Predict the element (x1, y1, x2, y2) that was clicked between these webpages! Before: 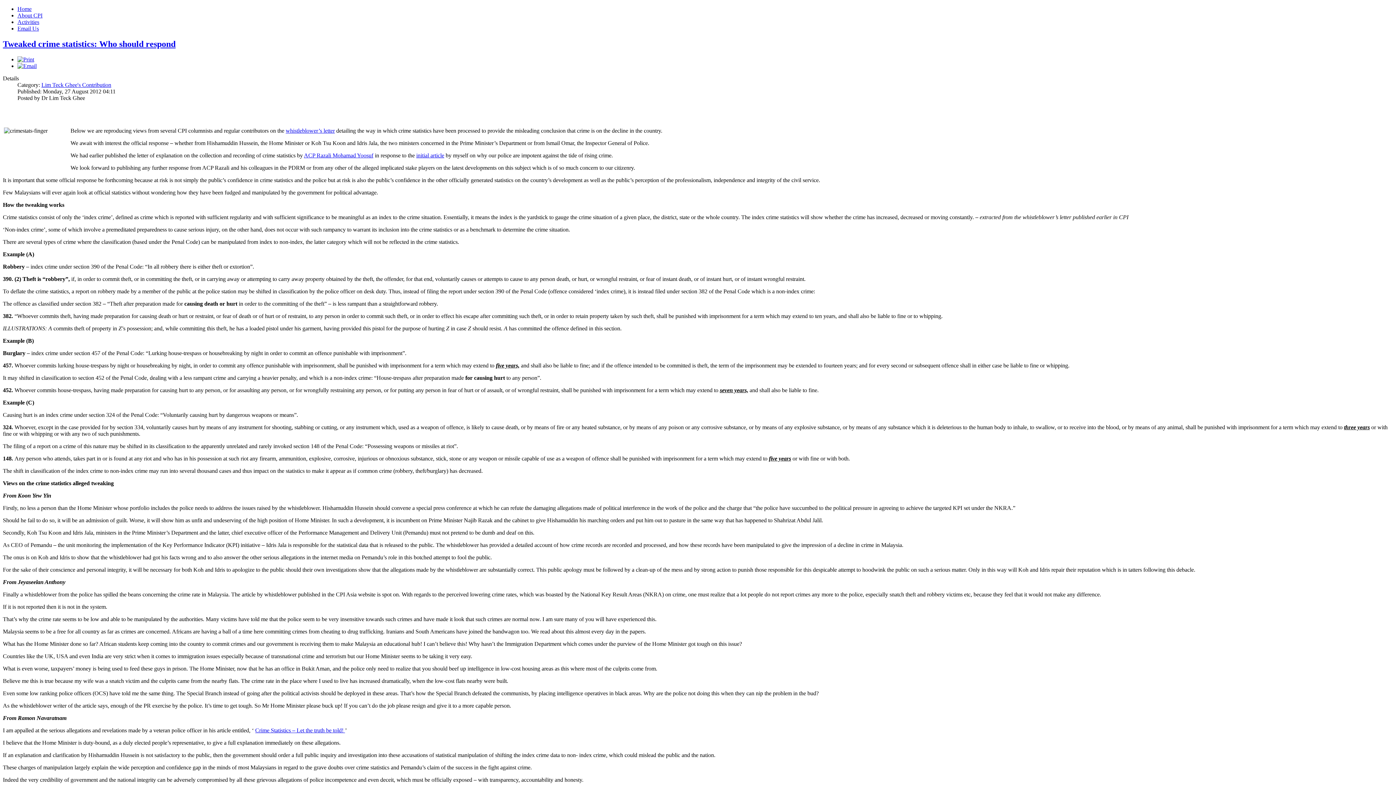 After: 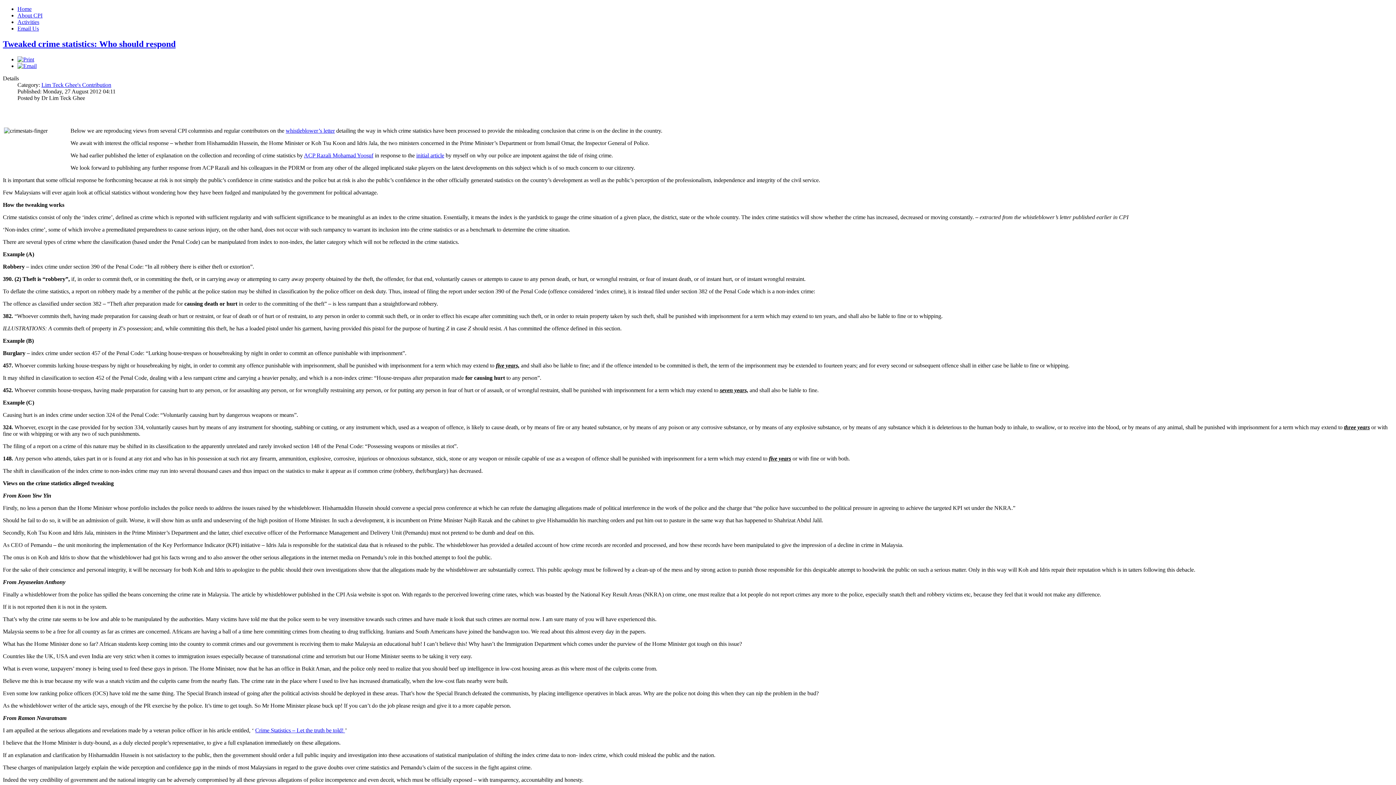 Action: bbox: (17, 56, 34, 62)